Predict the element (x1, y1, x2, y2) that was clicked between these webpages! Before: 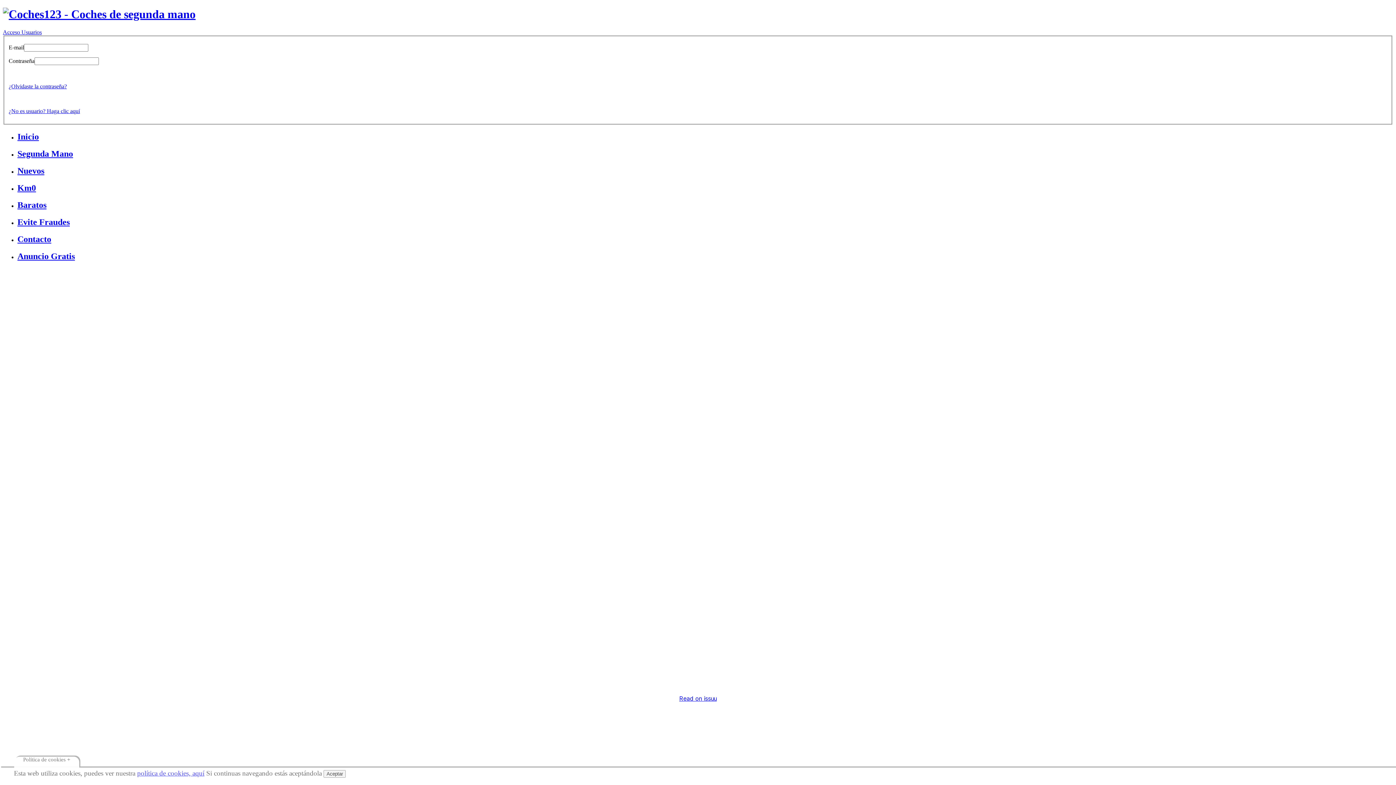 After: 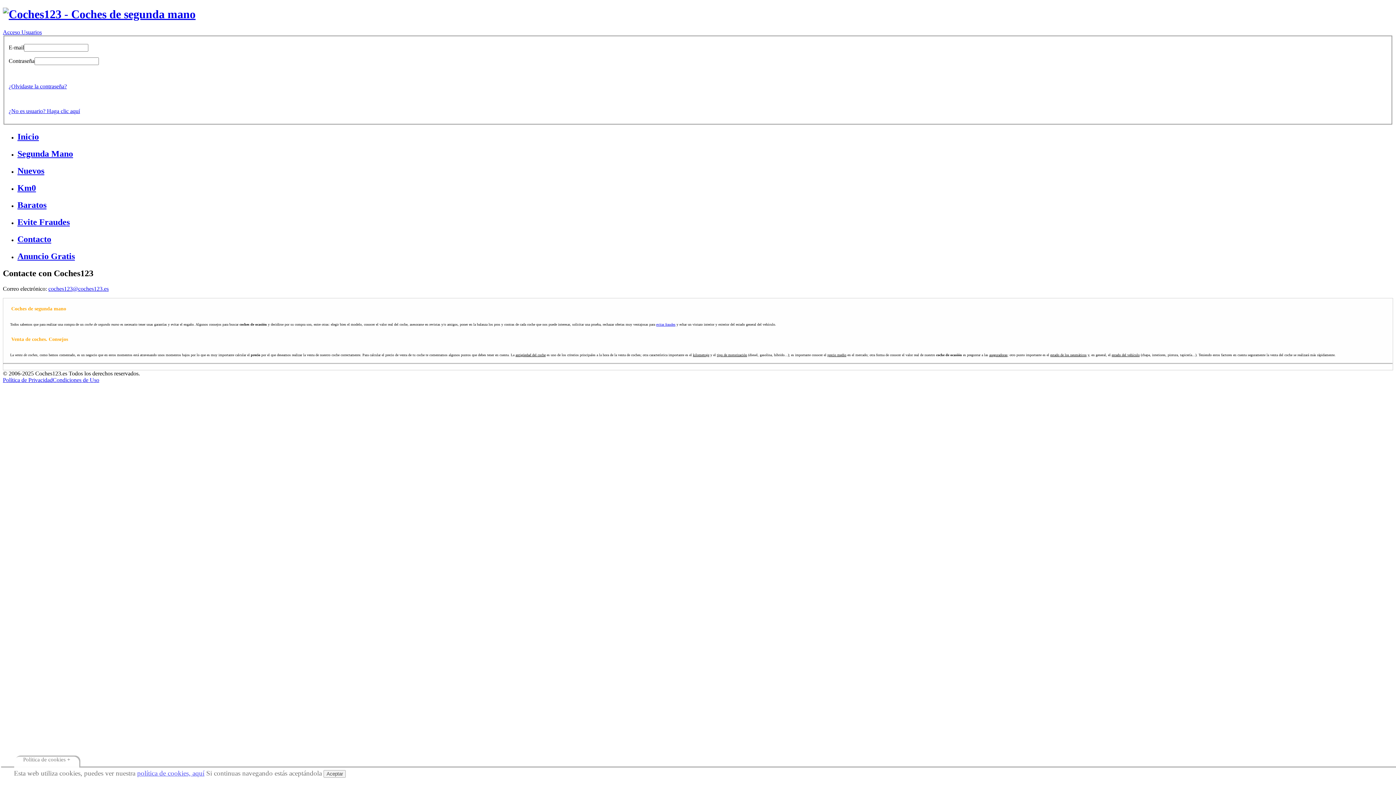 Action: label: Contacto bbox: (17, 234, 51, 243)